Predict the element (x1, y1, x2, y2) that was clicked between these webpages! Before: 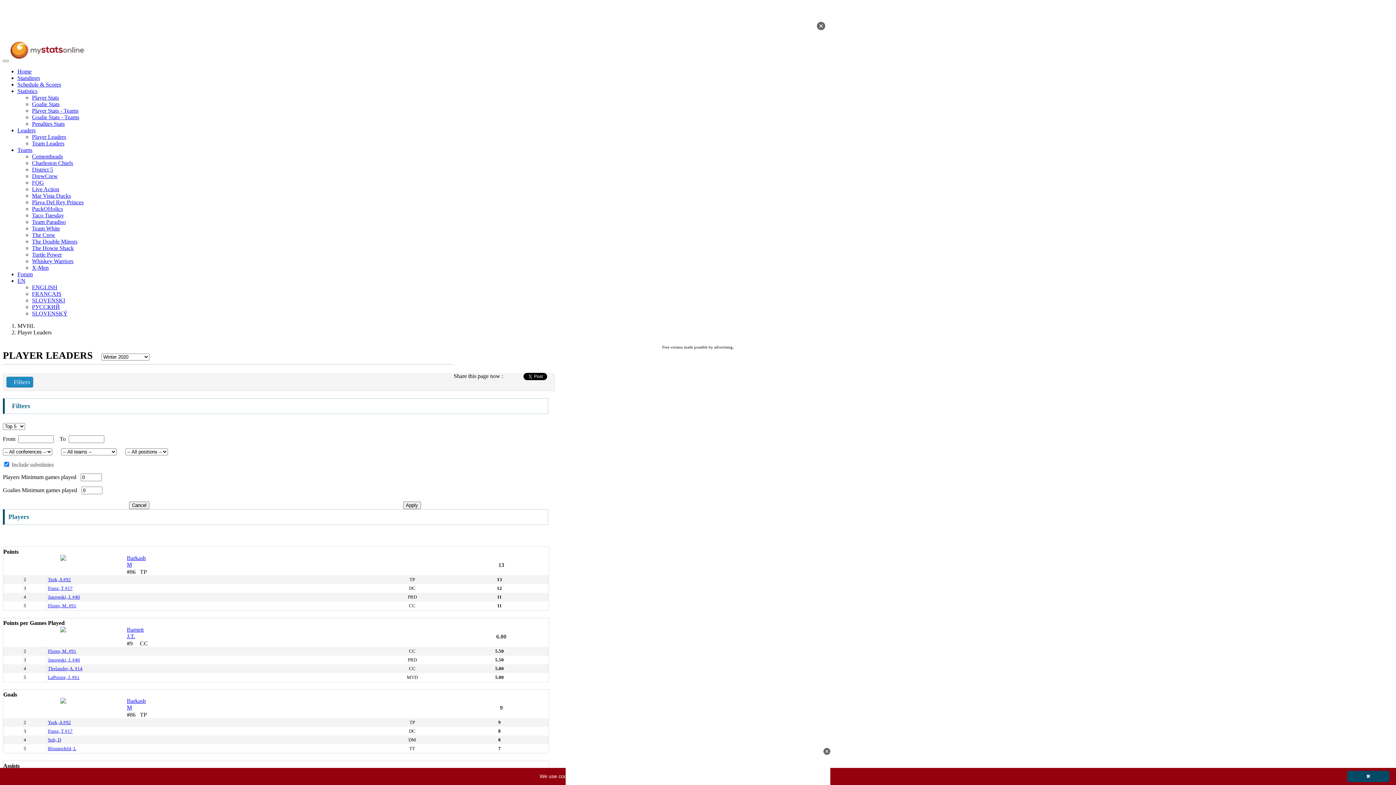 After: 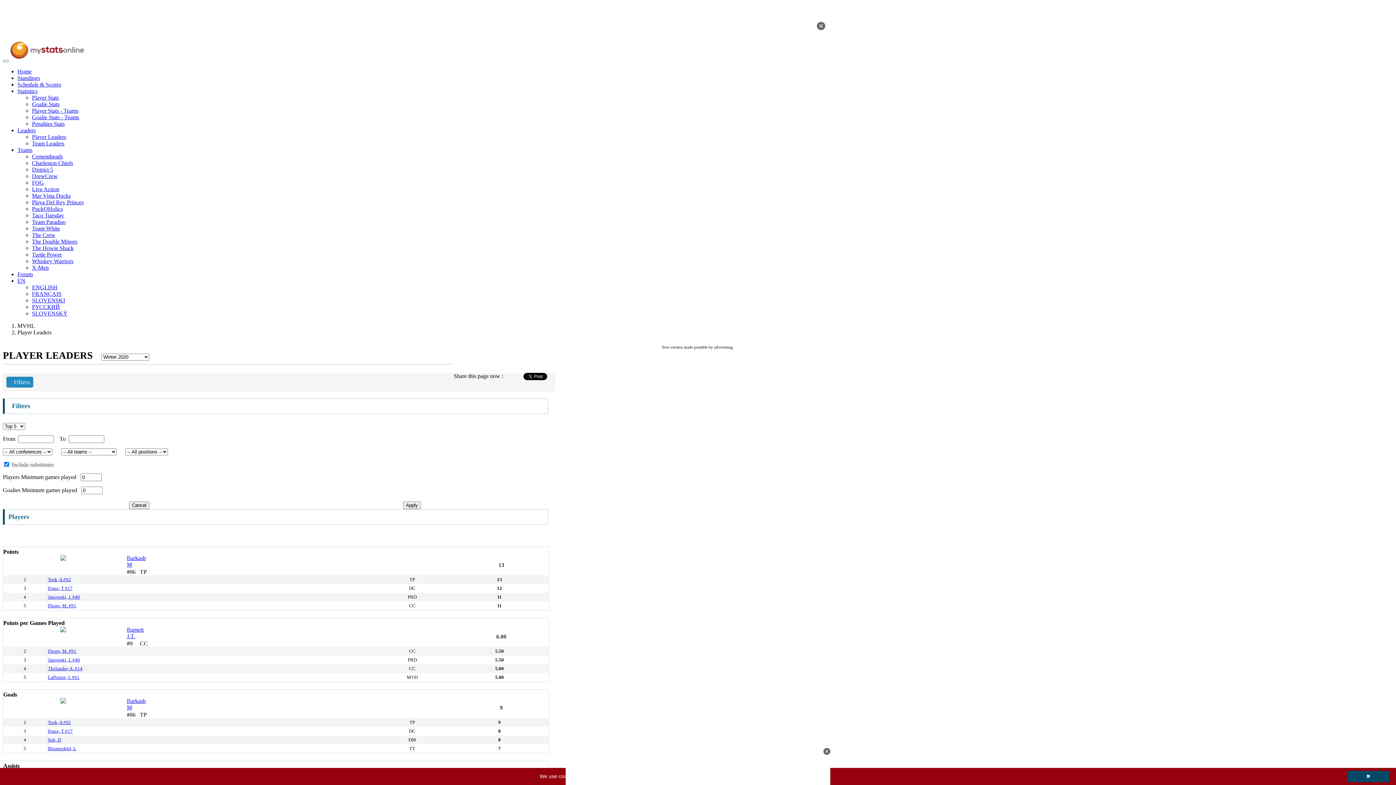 Action: label: Flores, M. #91 bbox: (48, 603, 76, 608)